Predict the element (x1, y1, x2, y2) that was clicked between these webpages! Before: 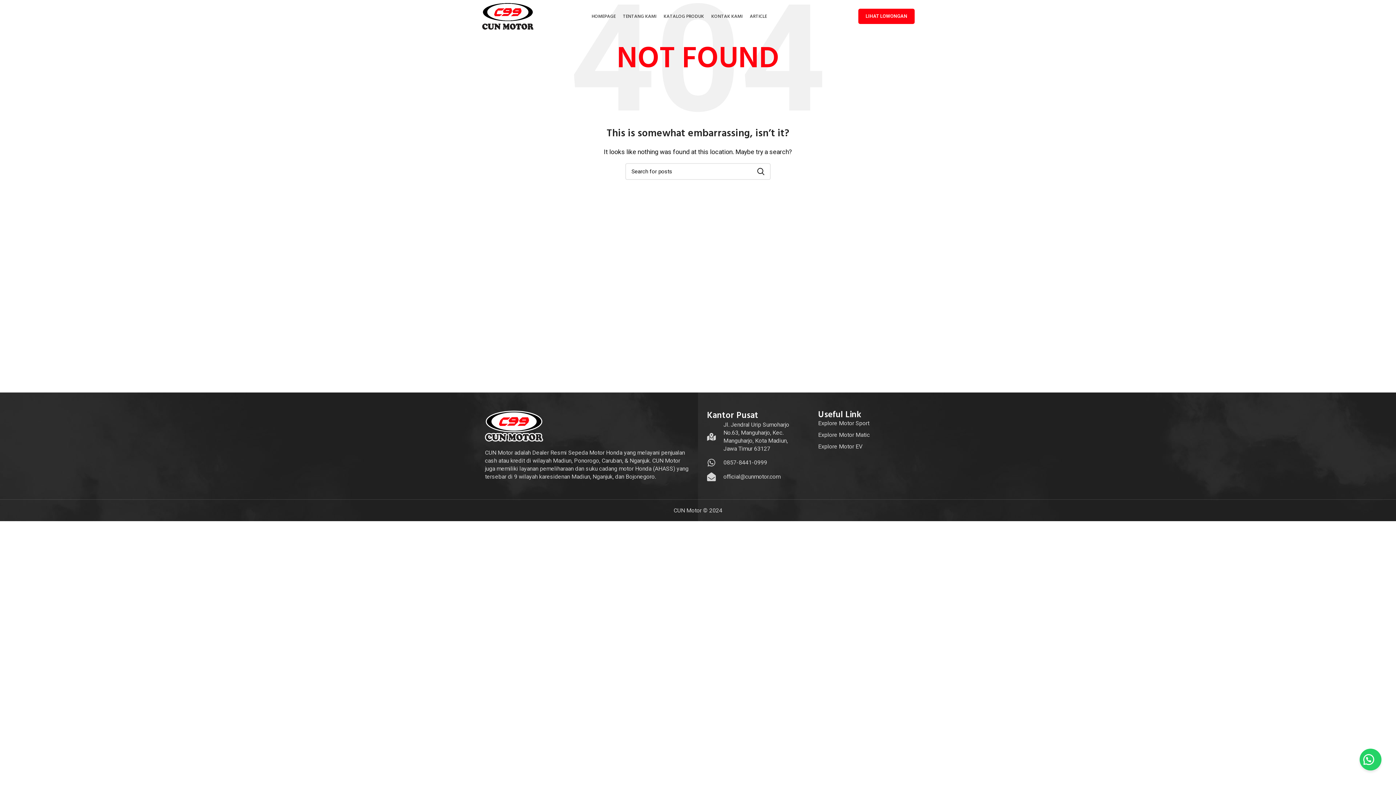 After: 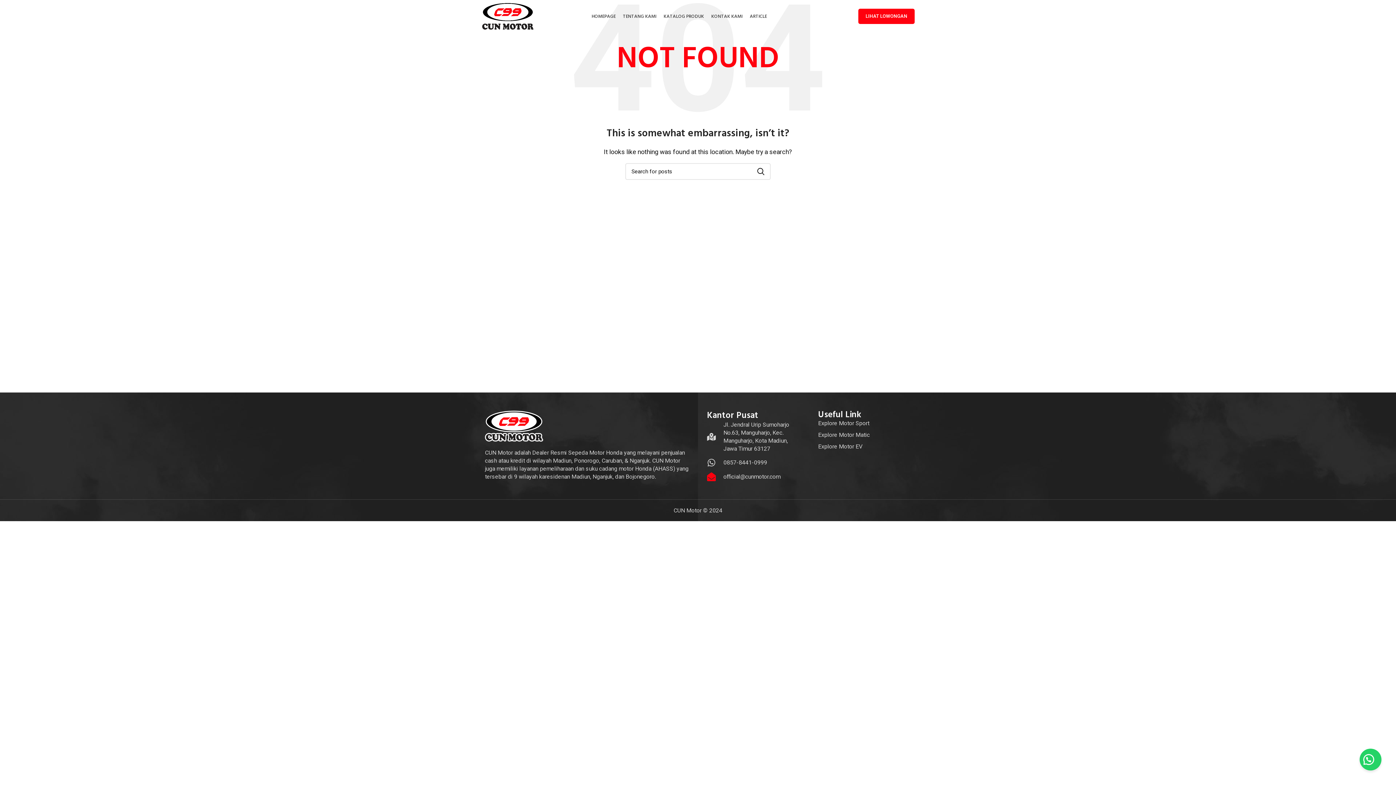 Action: bbox: (707, 472, 800, 481) label: official@cunmotor.com